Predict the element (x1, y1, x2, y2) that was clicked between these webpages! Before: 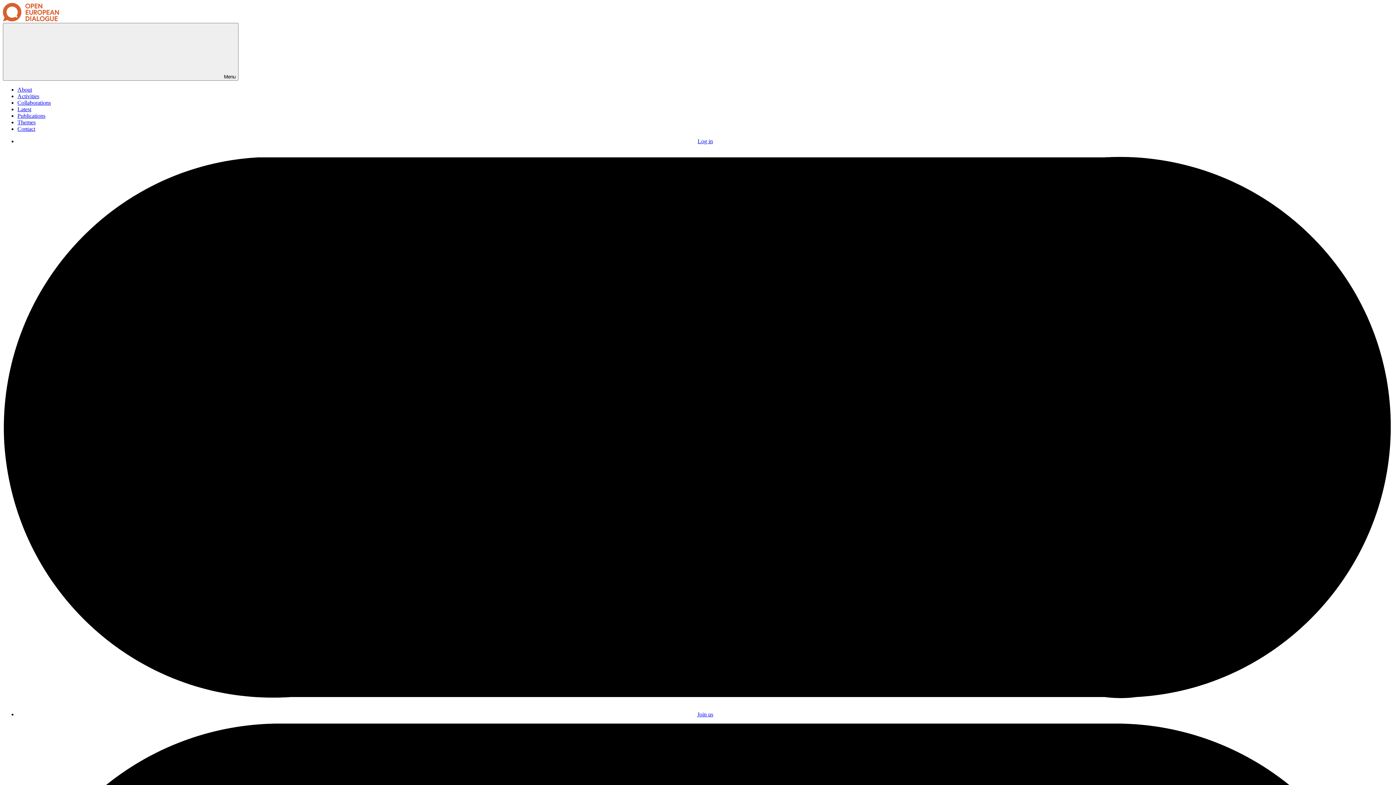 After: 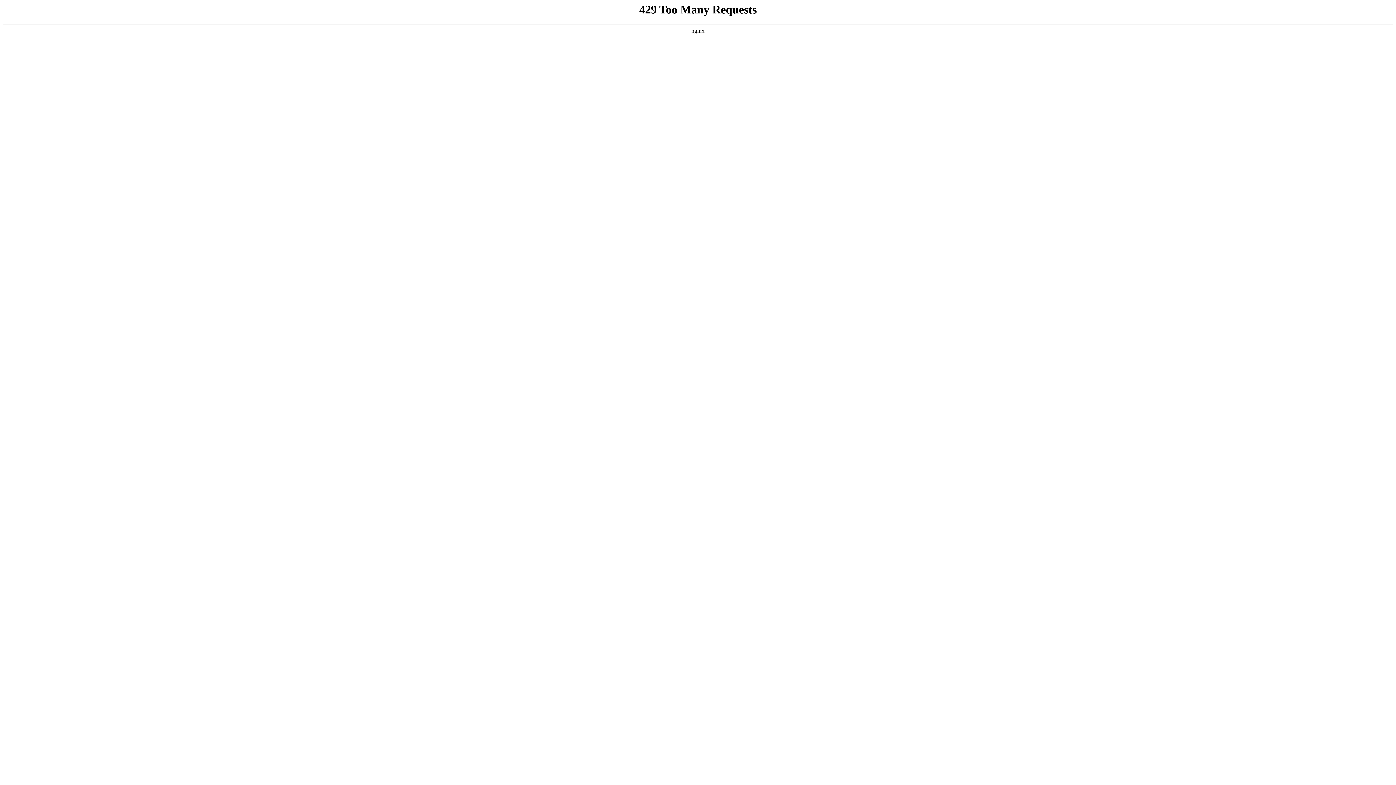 Action: bbox: (17, 86, 32, 92) label: About